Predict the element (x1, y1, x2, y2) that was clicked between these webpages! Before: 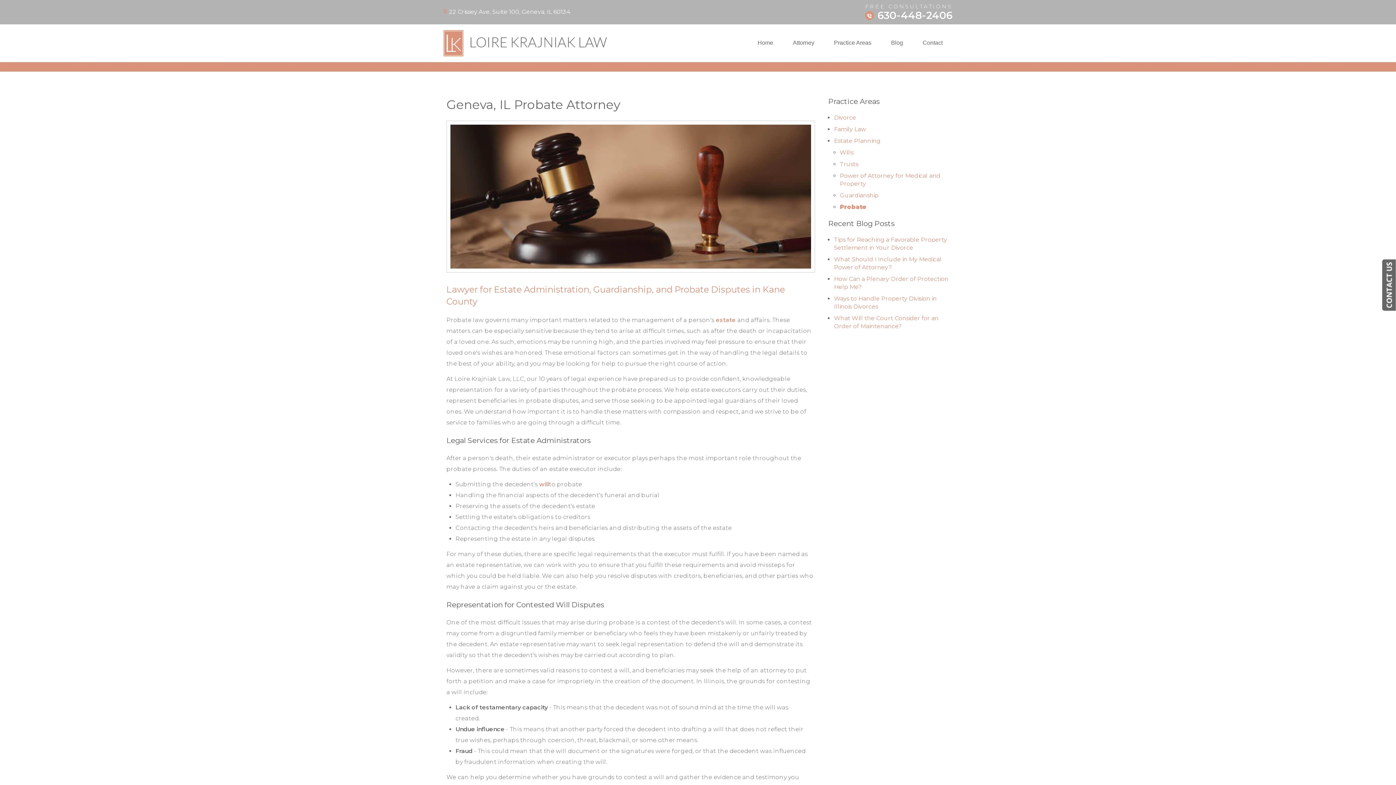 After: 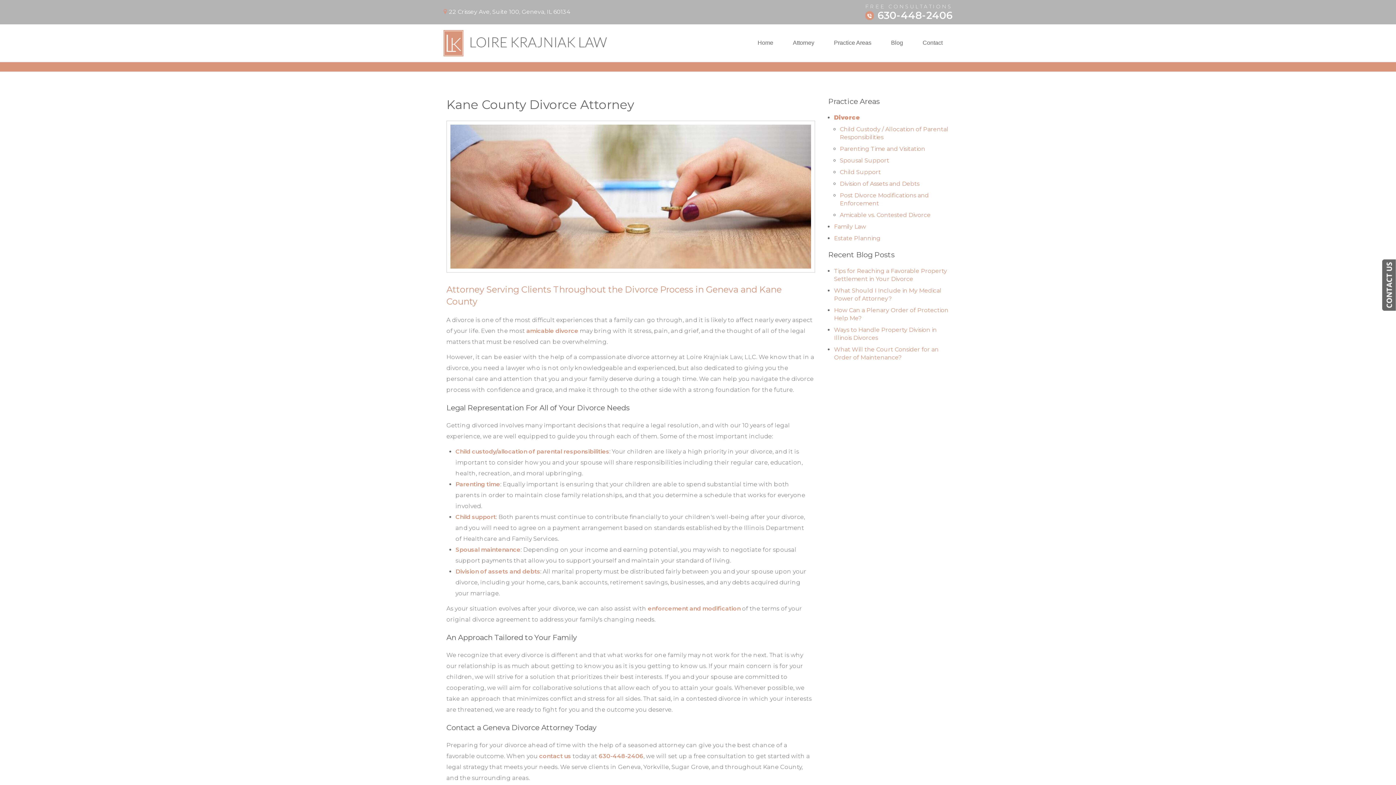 Action: label: Divorce bbox: (834, 114, 856, 120)